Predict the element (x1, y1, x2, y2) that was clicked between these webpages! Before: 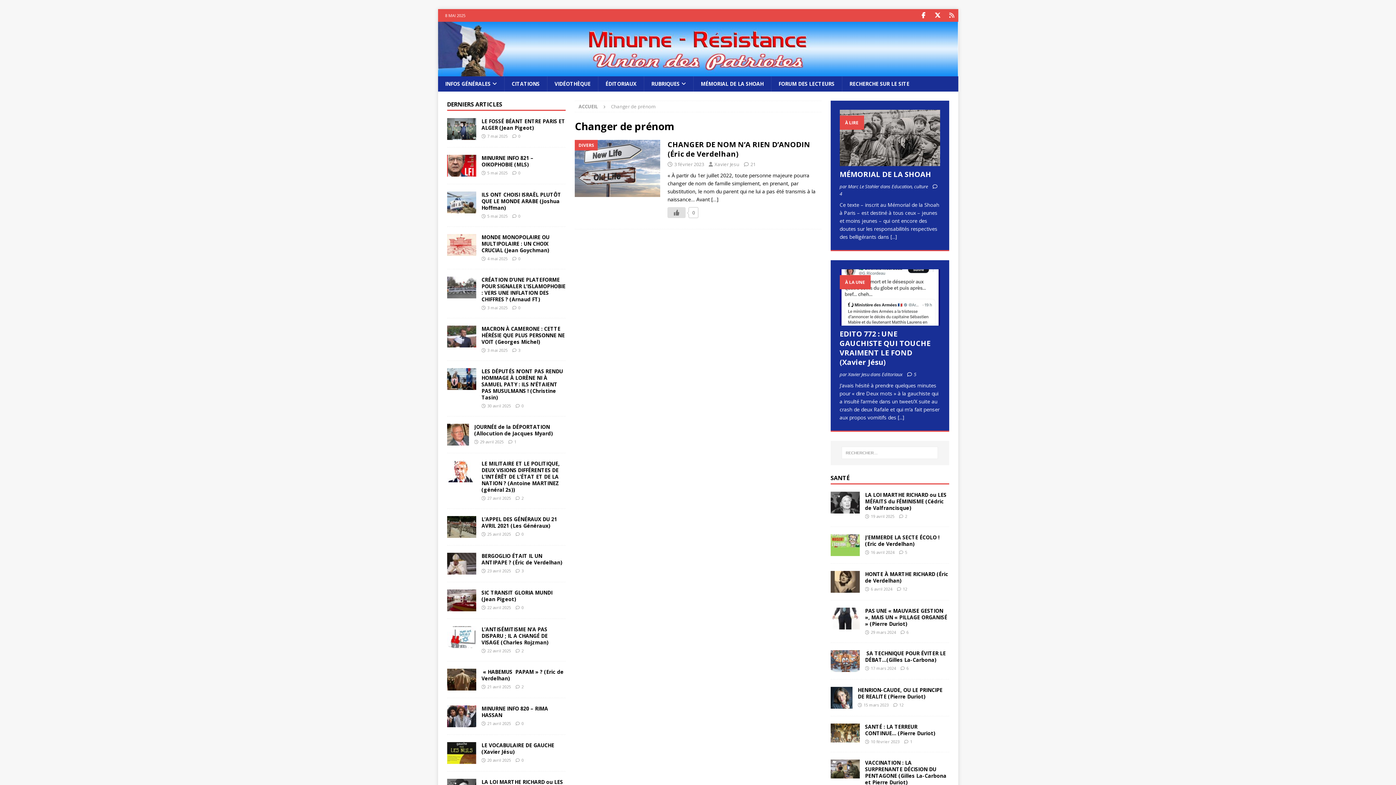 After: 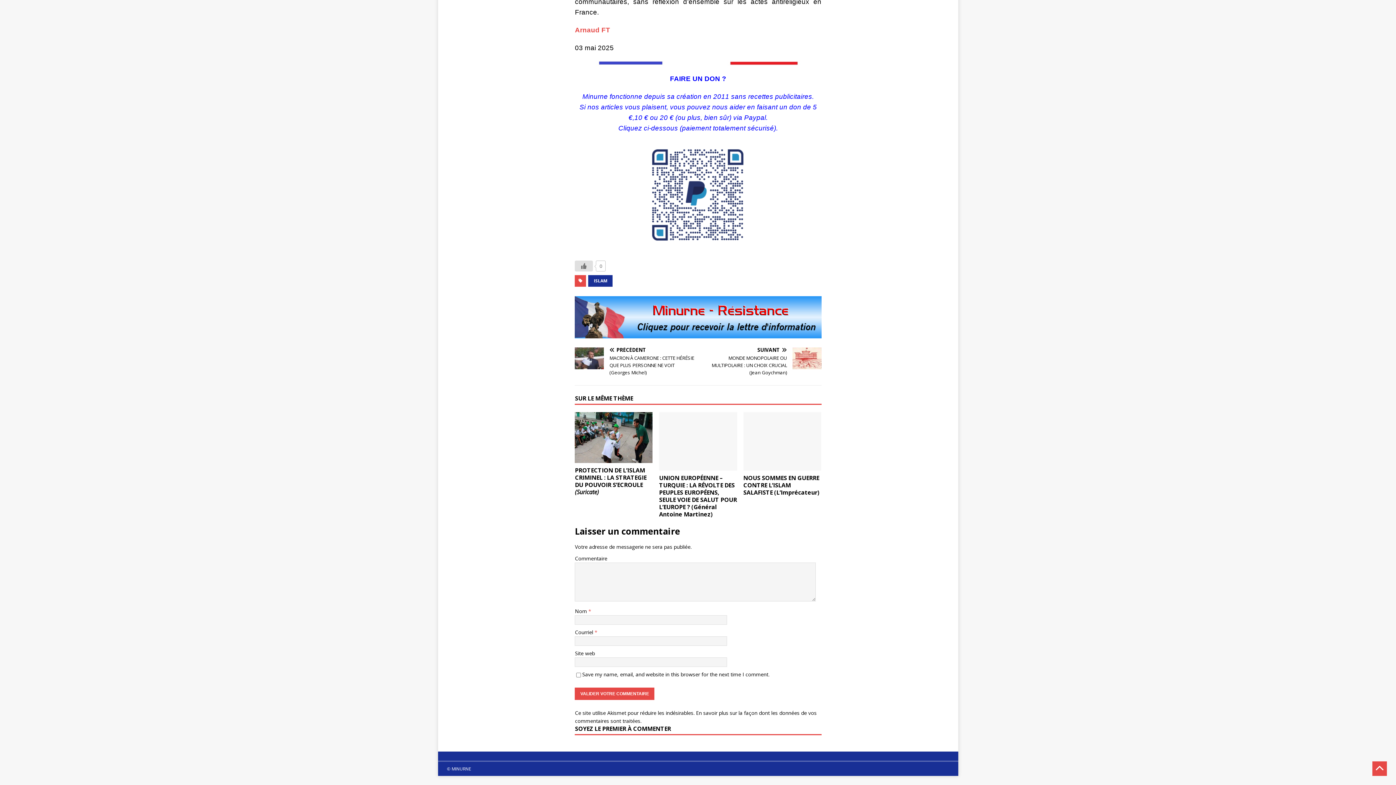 Action: label: 0 bbox: (518, 305, 520, 310)